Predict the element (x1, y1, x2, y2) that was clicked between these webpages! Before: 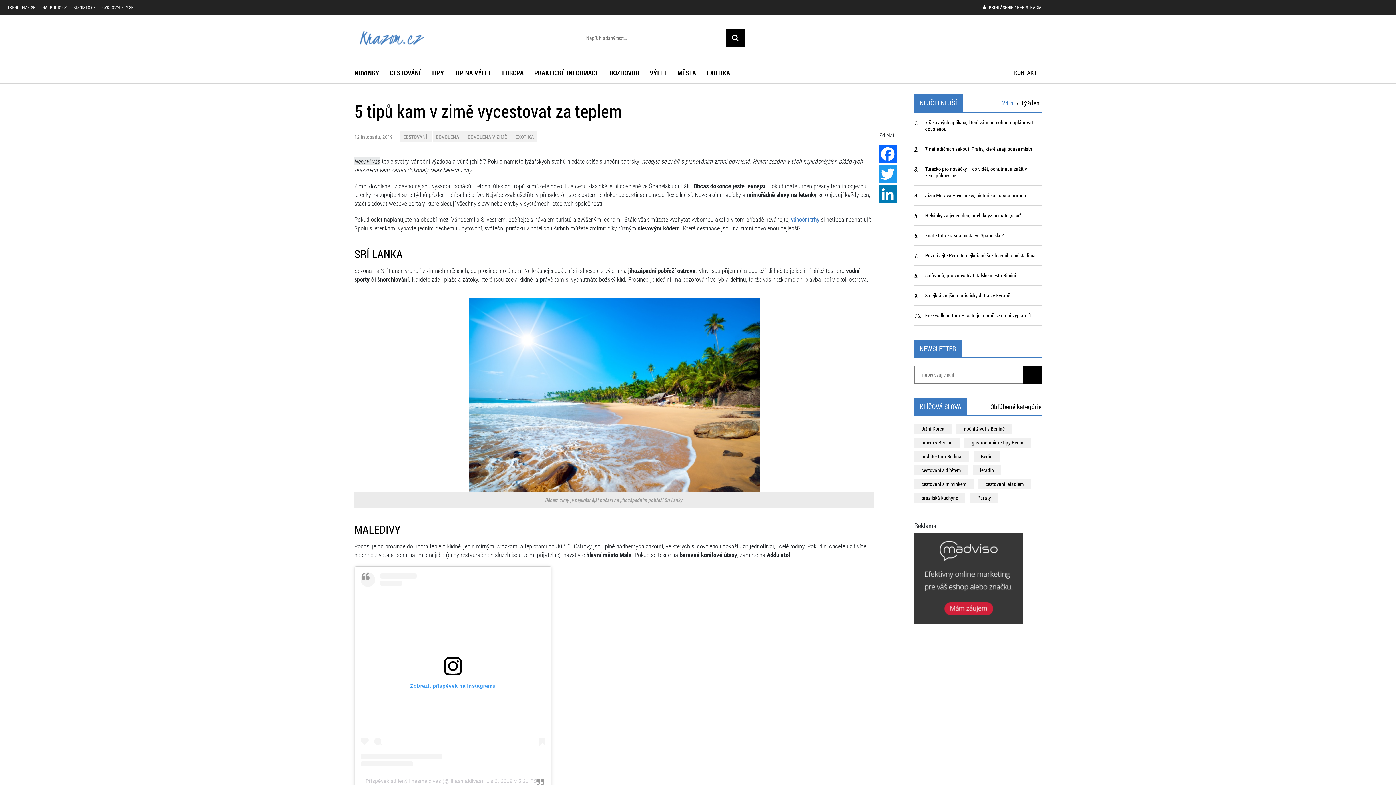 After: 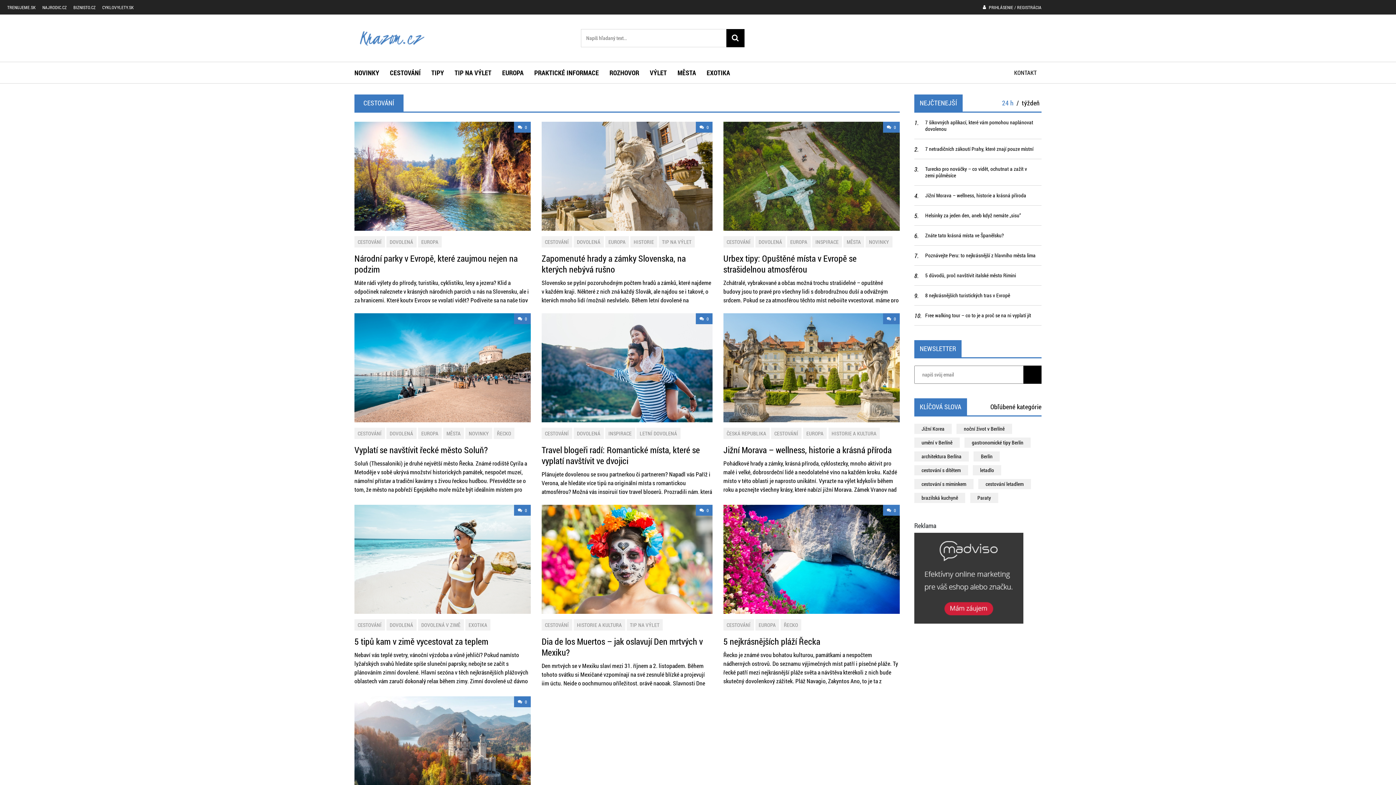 Action: bbox: (385, 62, 425, 83) label: CESTOVÁNÍ